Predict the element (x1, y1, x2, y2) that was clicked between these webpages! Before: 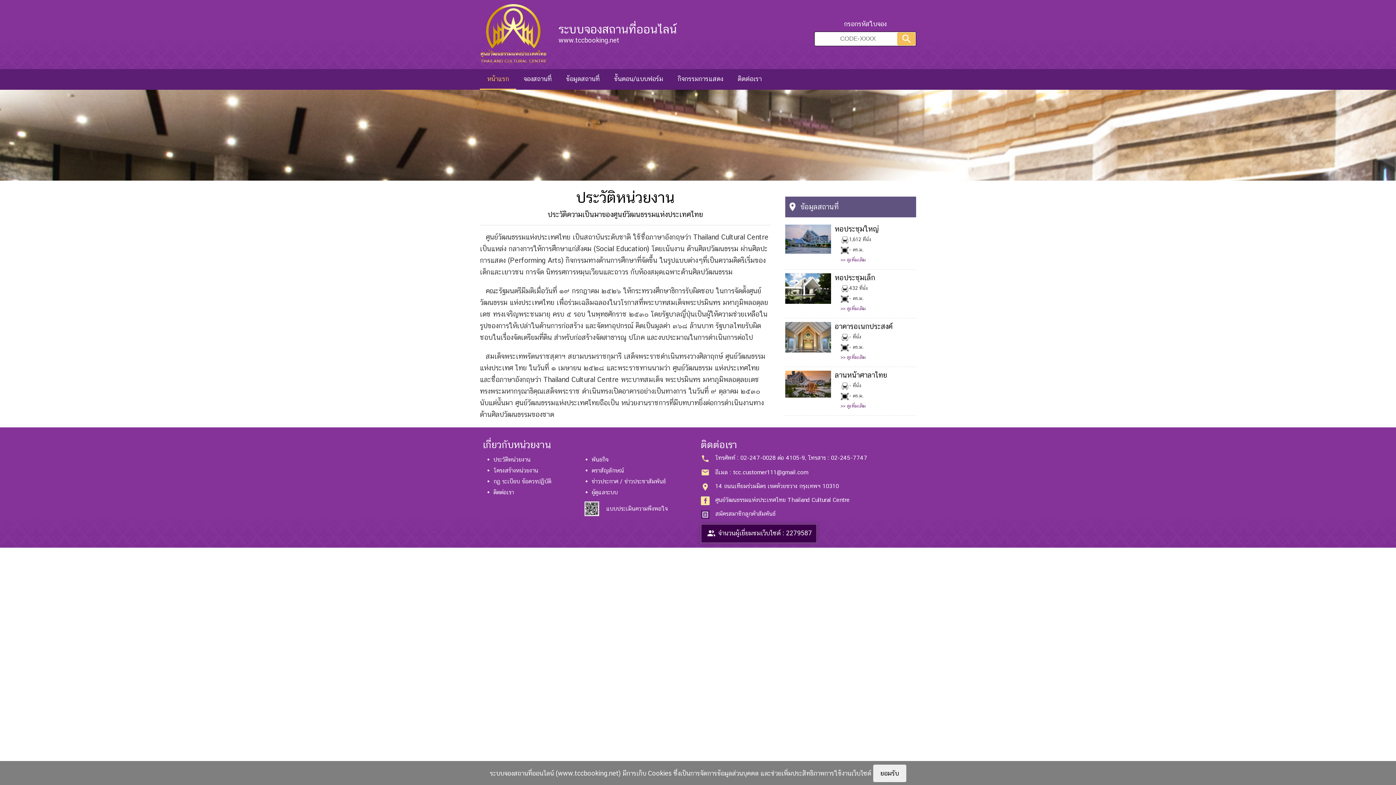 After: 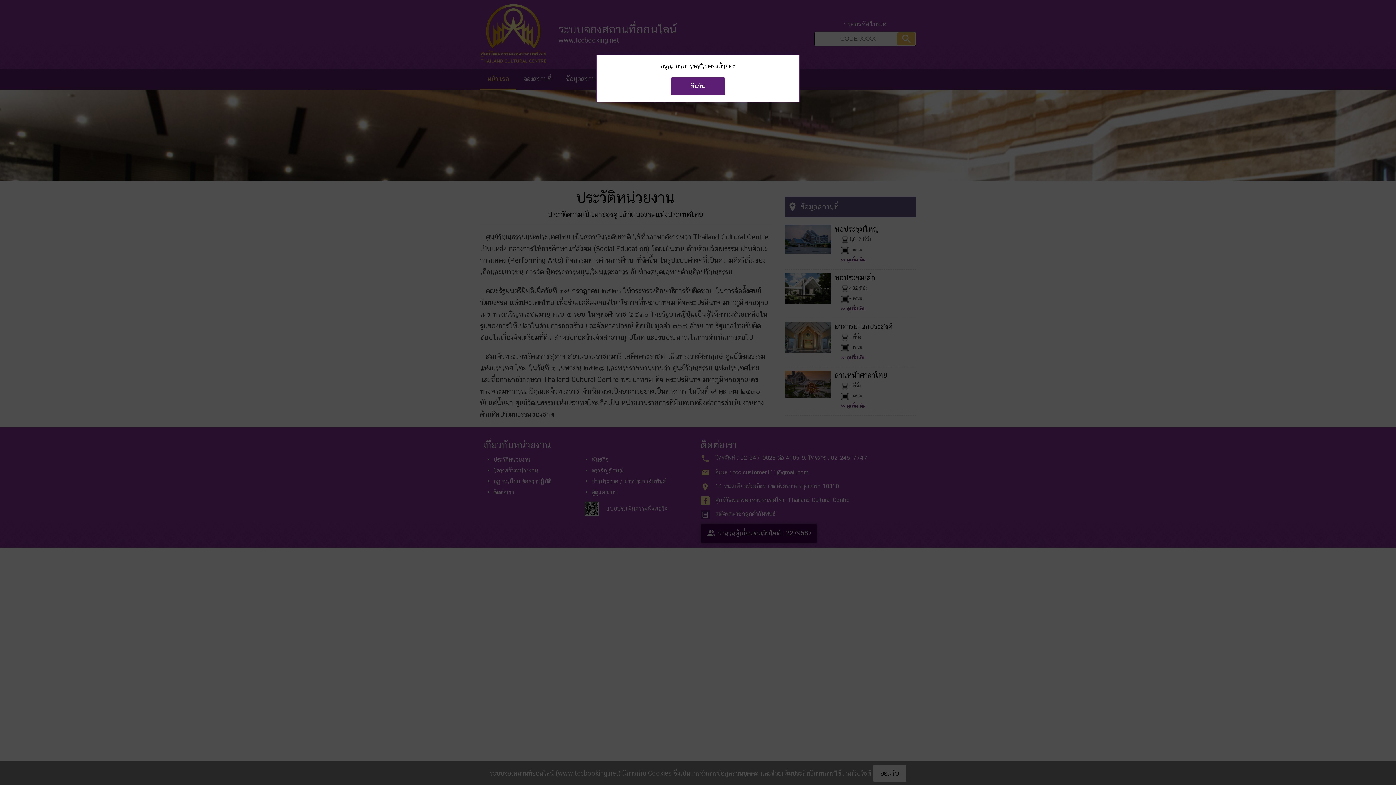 Action: bbox: (897, 32, 915, 45)